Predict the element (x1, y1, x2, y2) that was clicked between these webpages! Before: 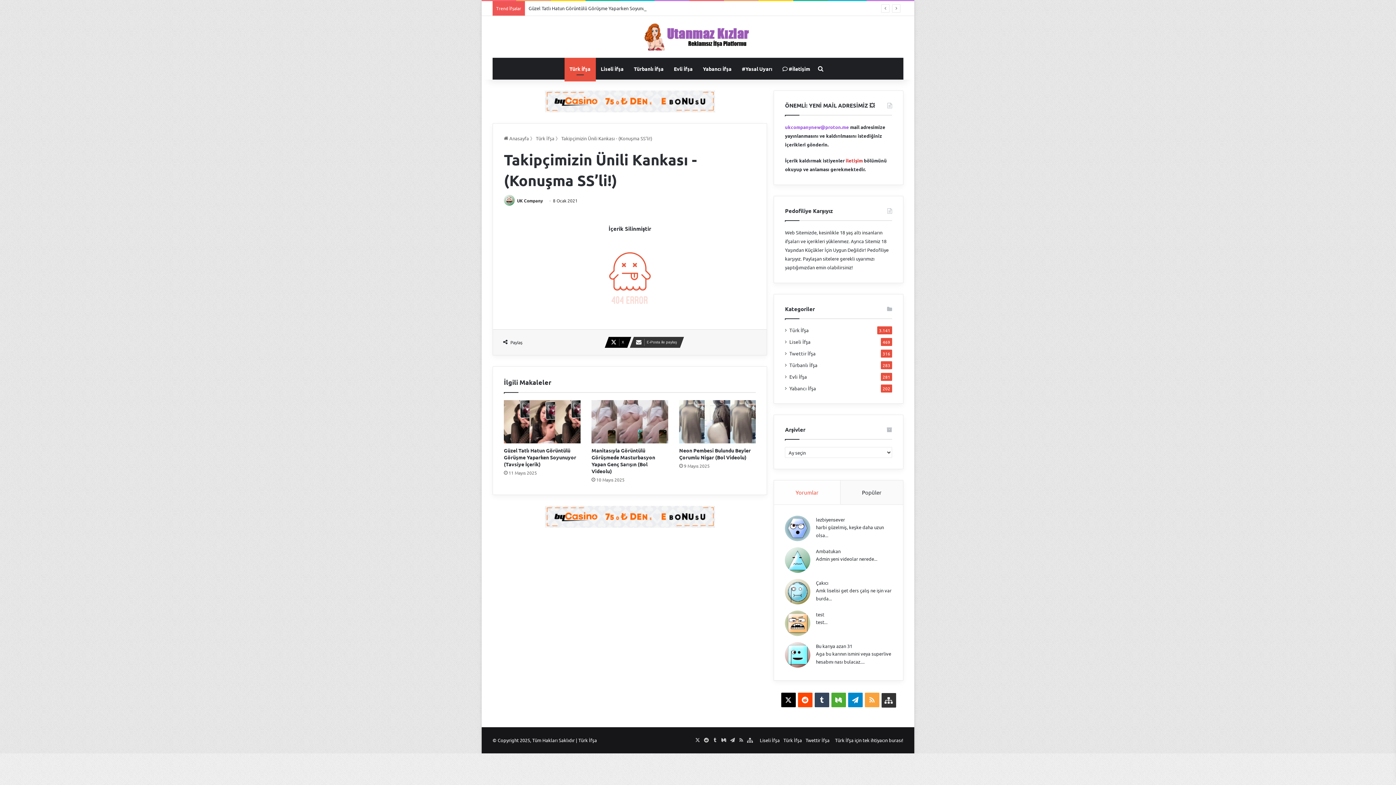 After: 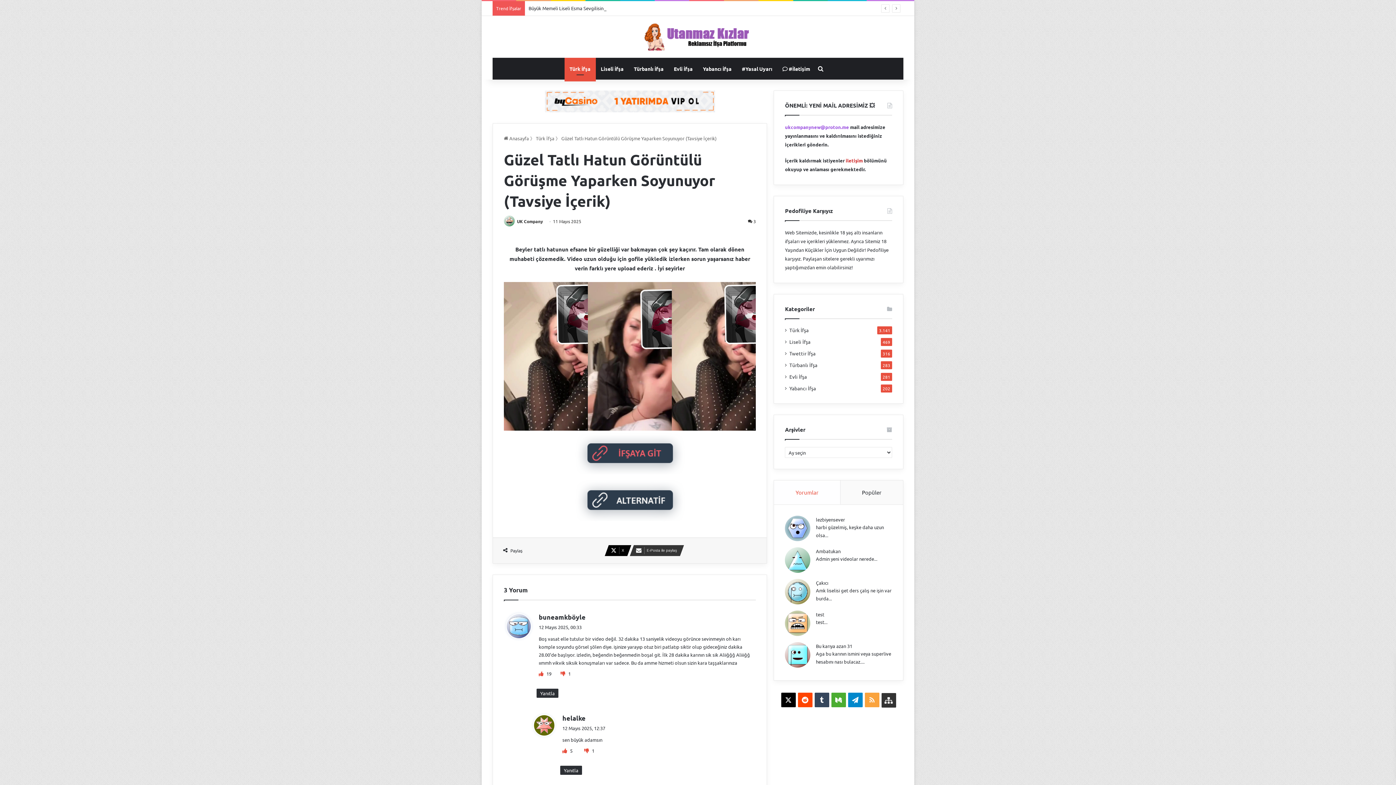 Action: bbox: (504, 400, 580, 443) label: Güzel Tatlı Hatun Görüntülü Görüşme Yaparken Soyunuyor (Tavsiye İçerik)